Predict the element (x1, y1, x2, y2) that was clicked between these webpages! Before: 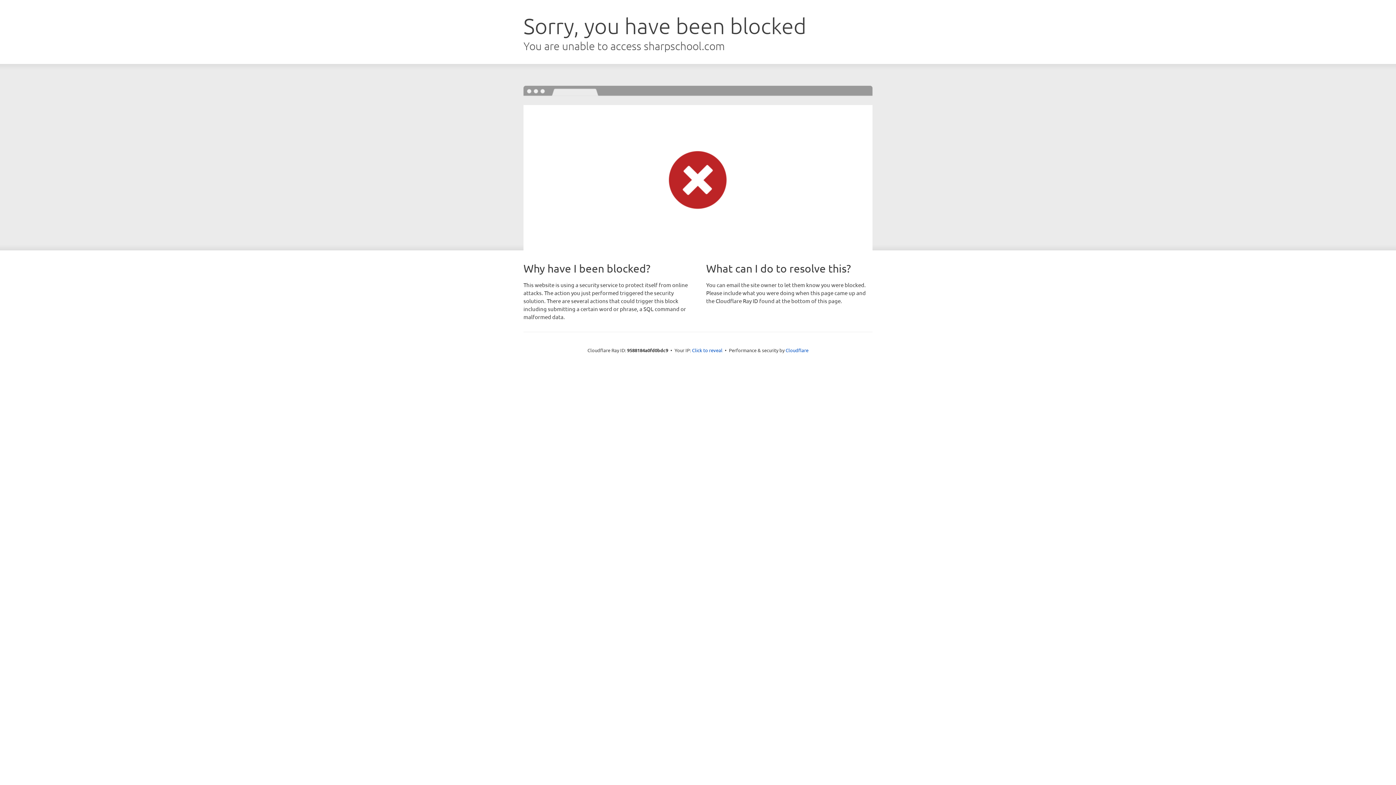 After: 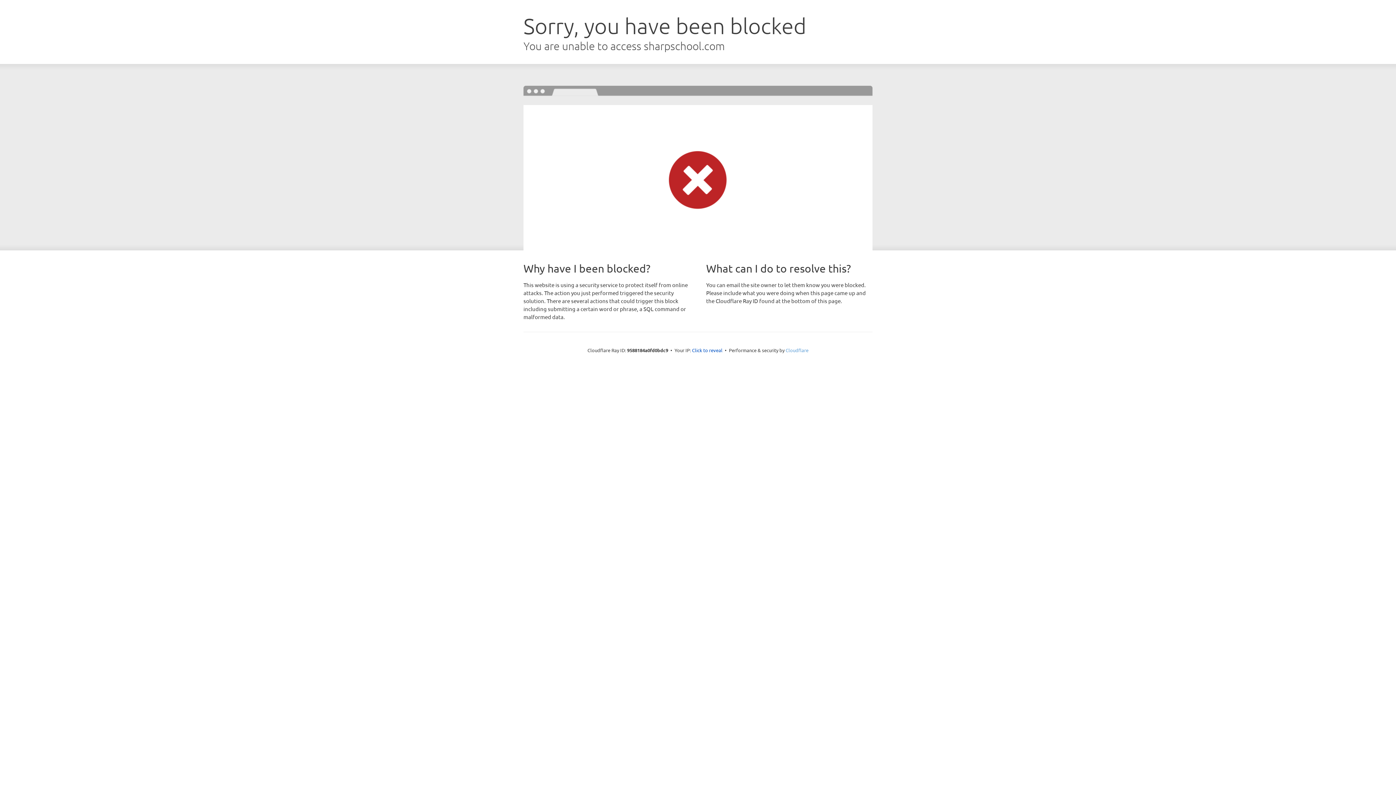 Action: label: Cloudflare bbox: (785, 347, 808, 353)